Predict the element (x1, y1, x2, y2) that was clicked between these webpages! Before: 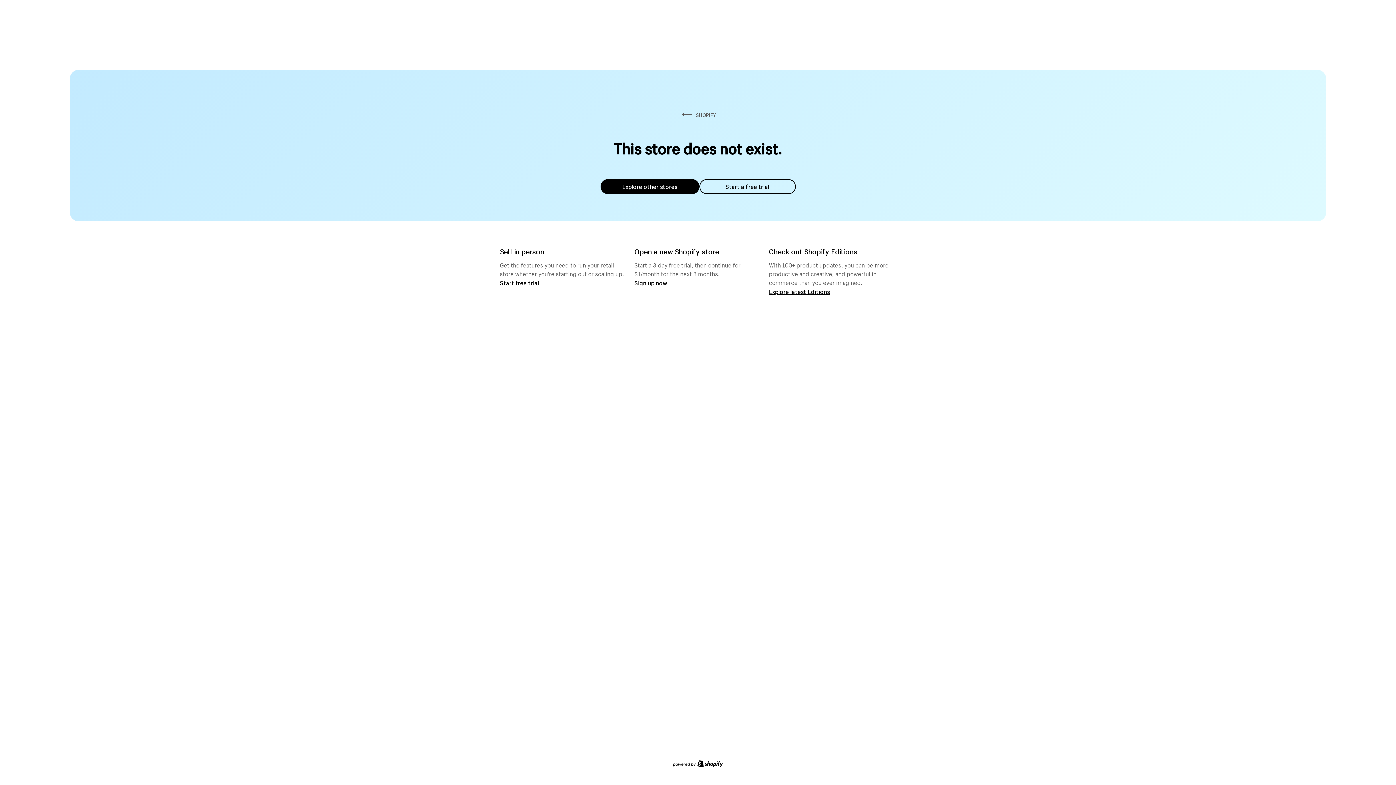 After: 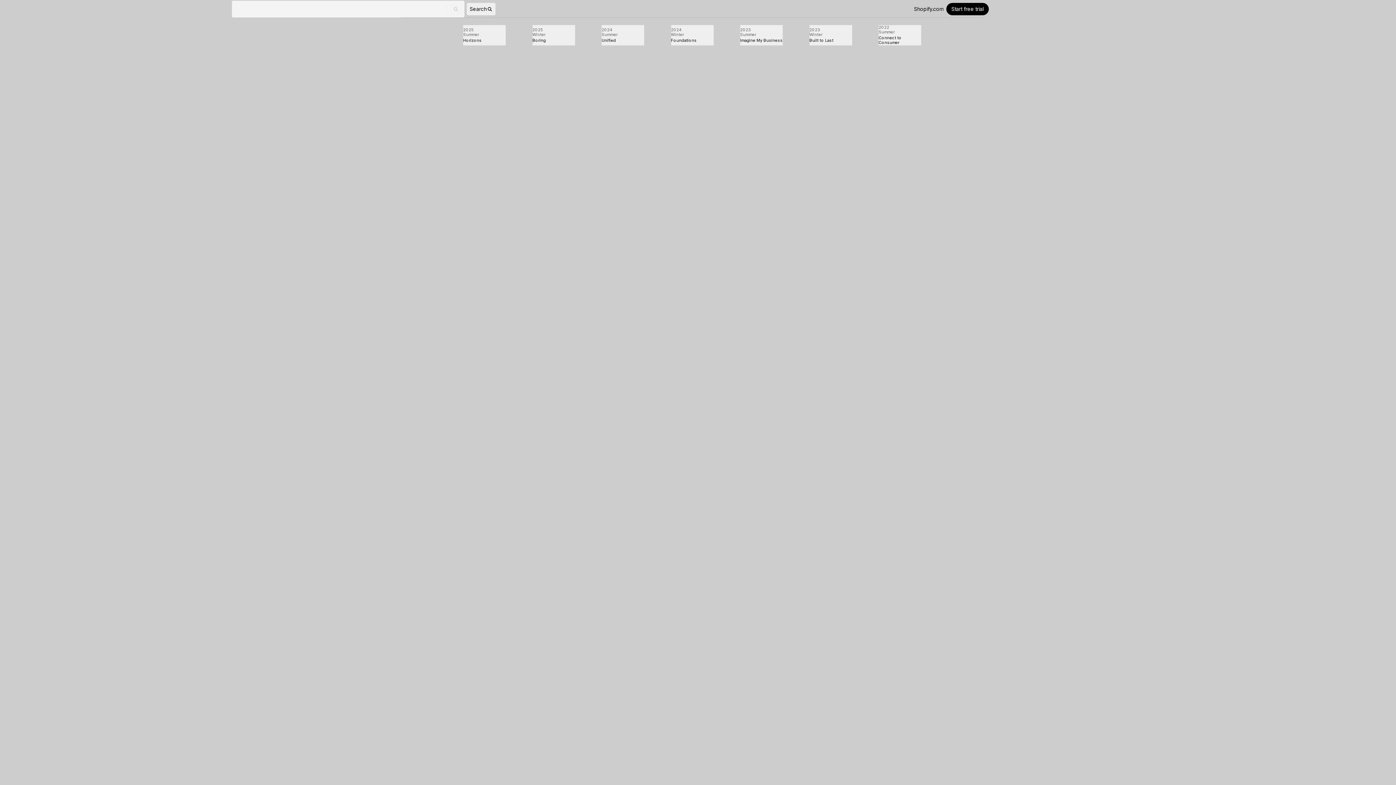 Action: bbox: (769, 287, 830, 295) label: Explore latest Editions